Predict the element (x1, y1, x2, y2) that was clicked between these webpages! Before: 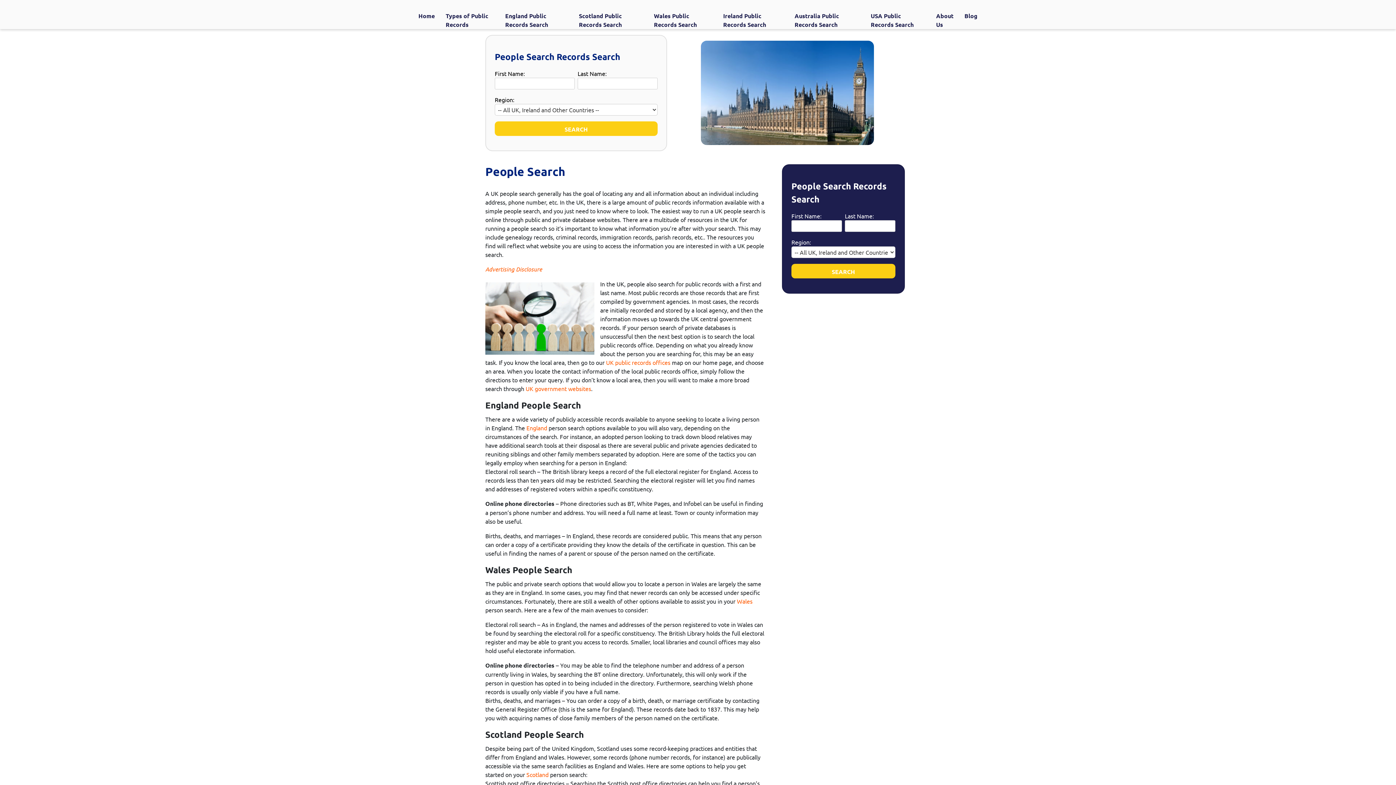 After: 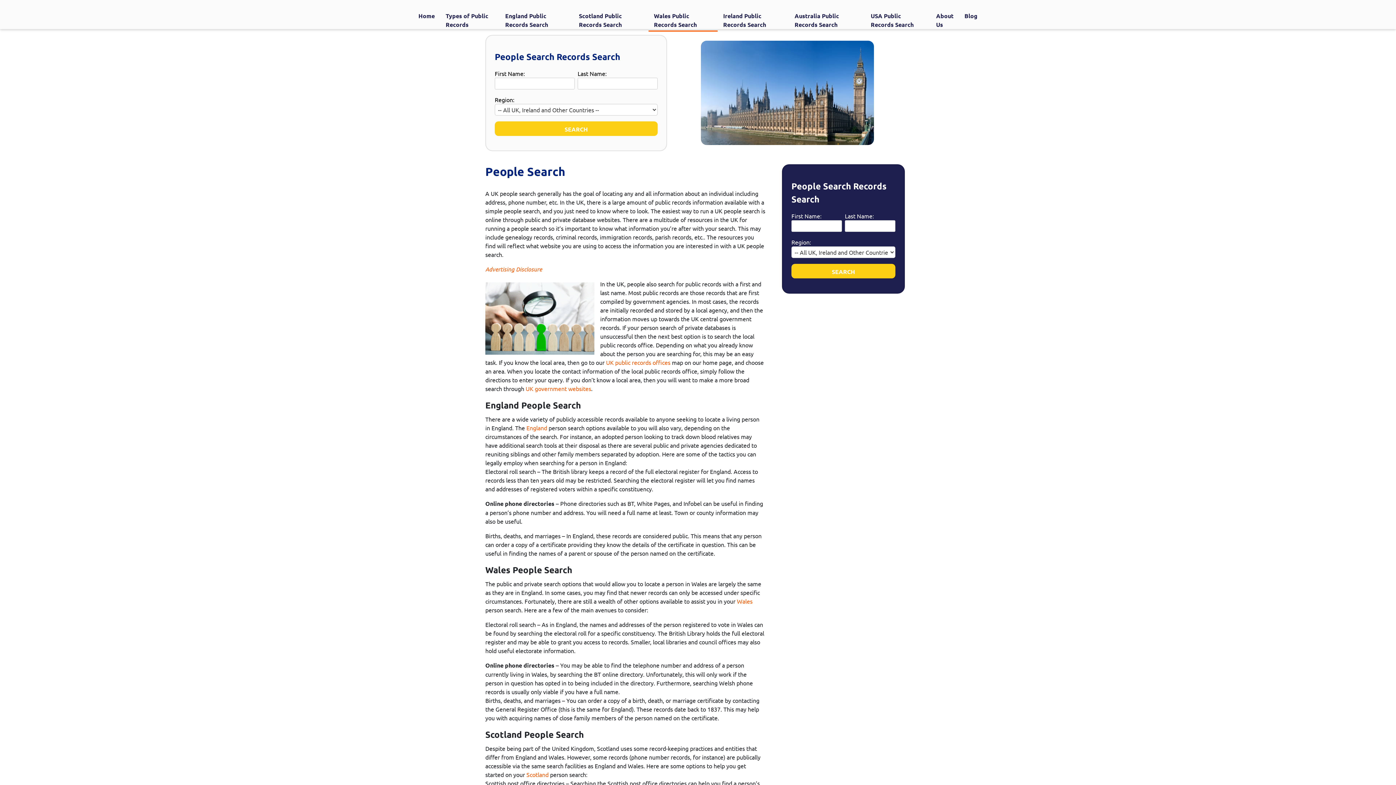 Action: bbox: (648, 10, 717, 31) label: Wales Public Records Search